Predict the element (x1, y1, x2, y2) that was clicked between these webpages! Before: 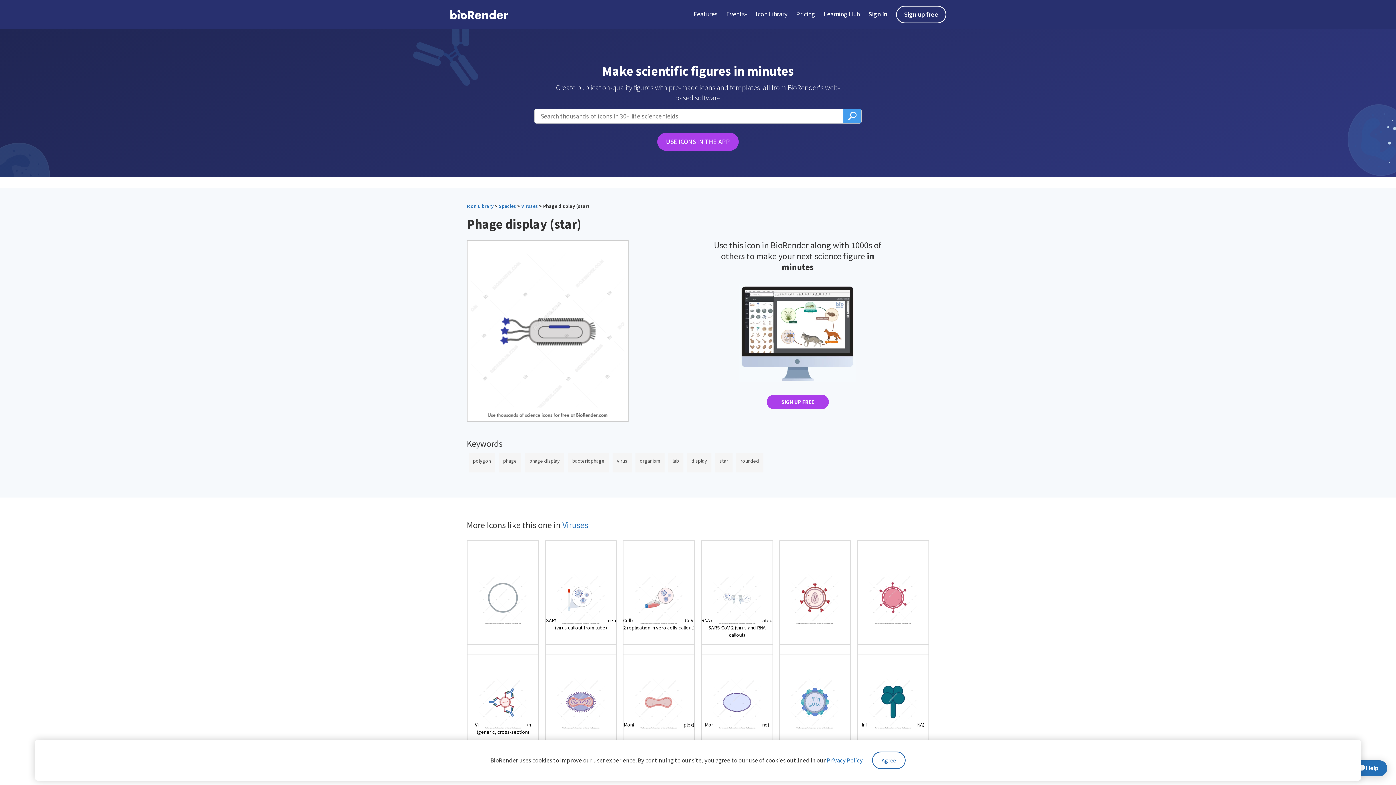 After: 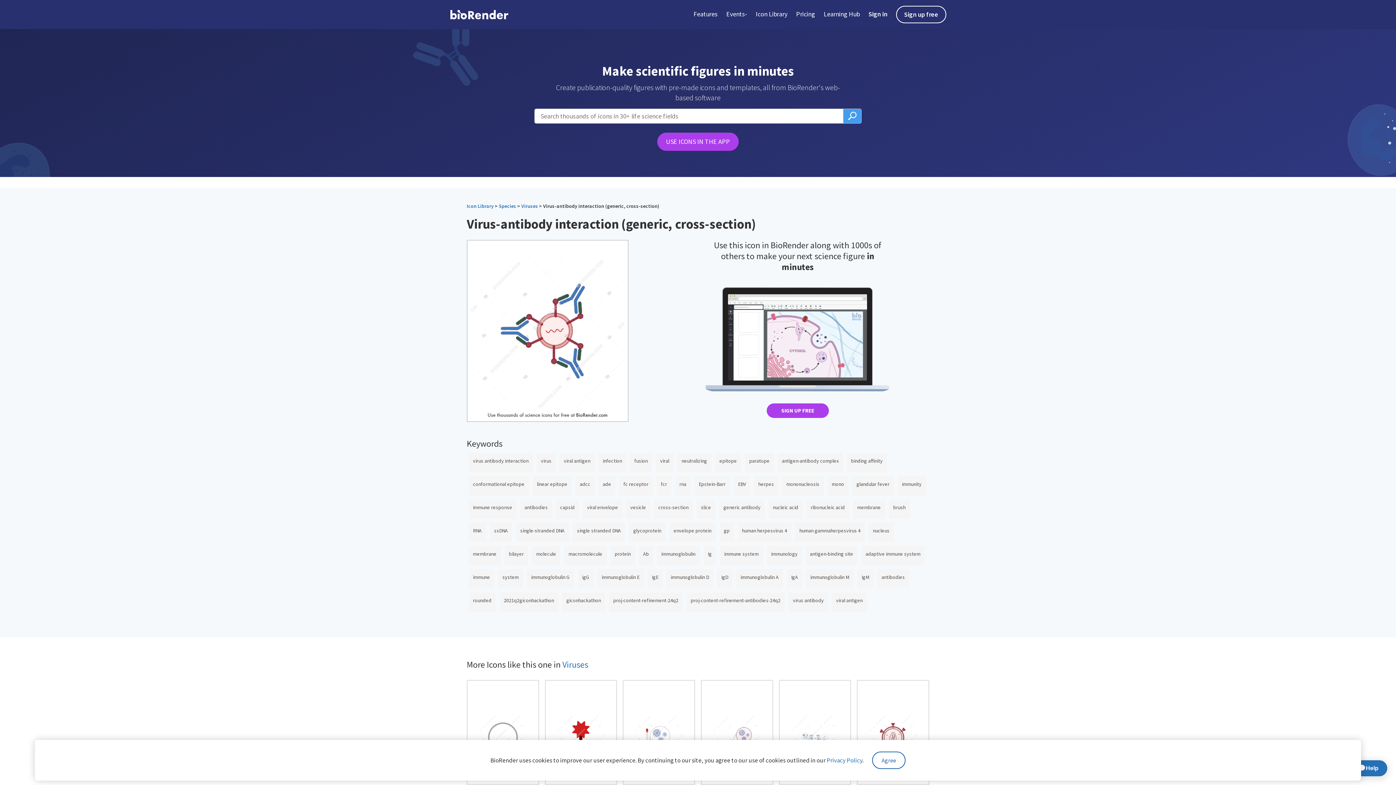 Action: label: open icon page bbox: (466, 644, 539, 736)